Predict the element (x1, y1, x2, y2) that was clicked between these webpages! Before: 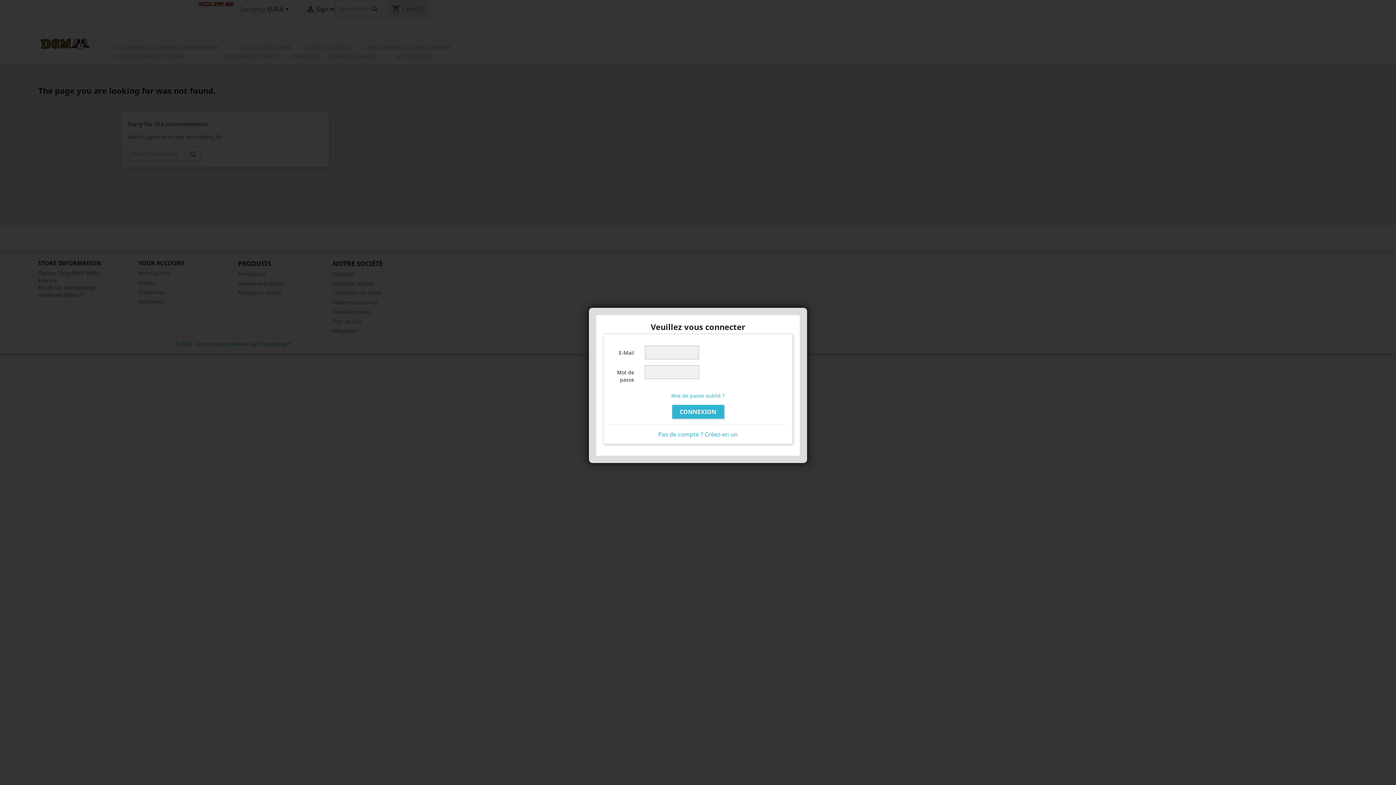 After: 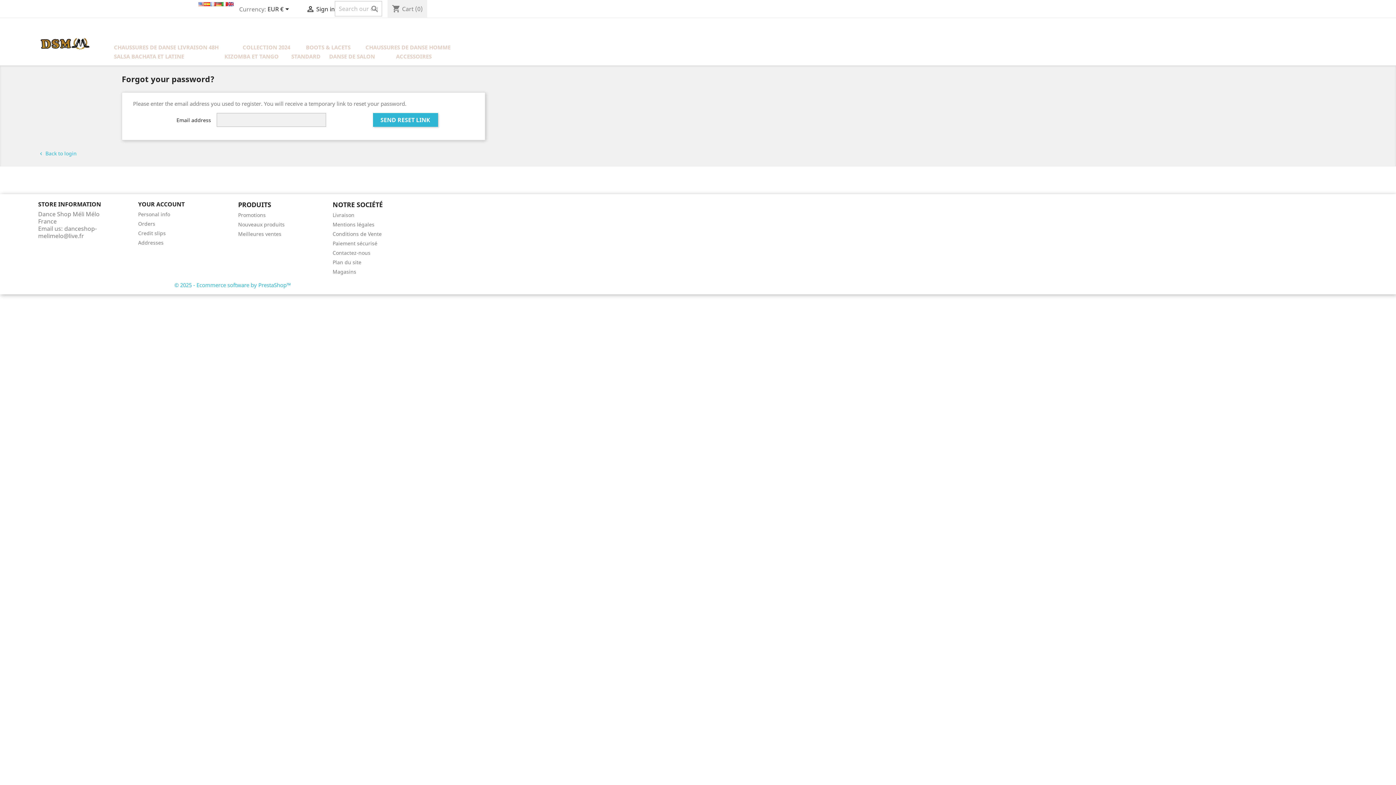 Action: label: Mot de passe oublié ? bbox: (671, 392, 724, 399)